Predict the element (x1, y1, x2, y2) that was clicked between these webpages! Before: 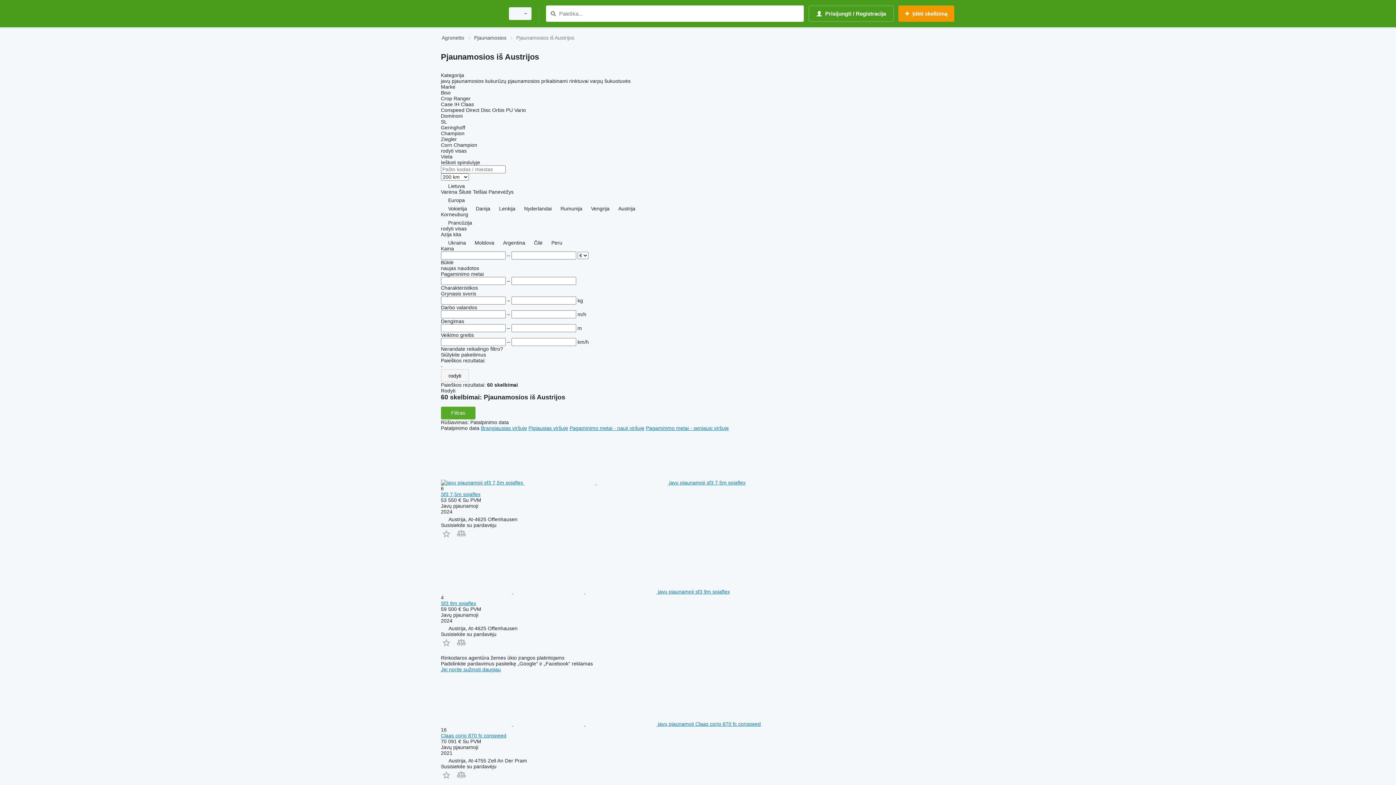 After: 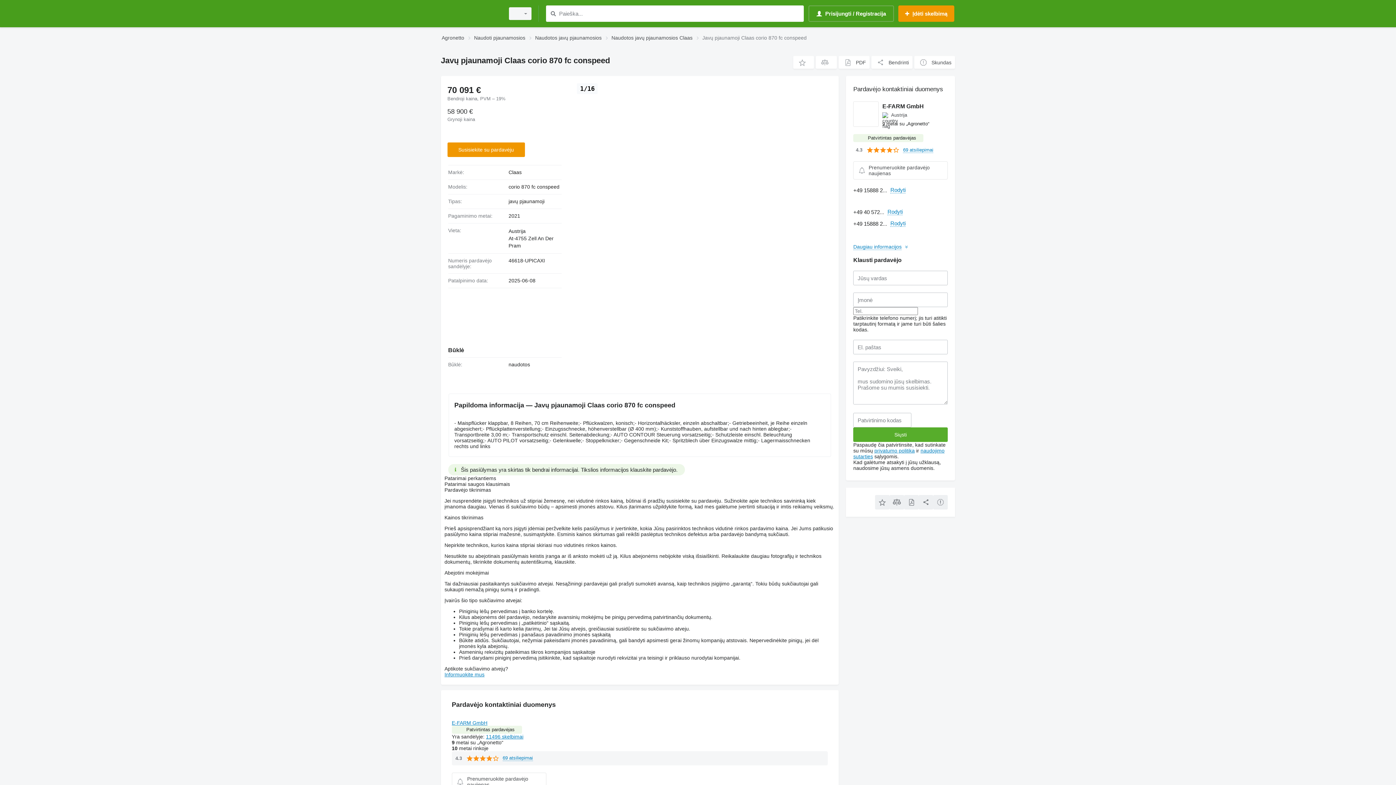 Action: label:    javų pjaunamoji Claas corio 870 fc conspeed bbox: (441, 721, 761, 727)